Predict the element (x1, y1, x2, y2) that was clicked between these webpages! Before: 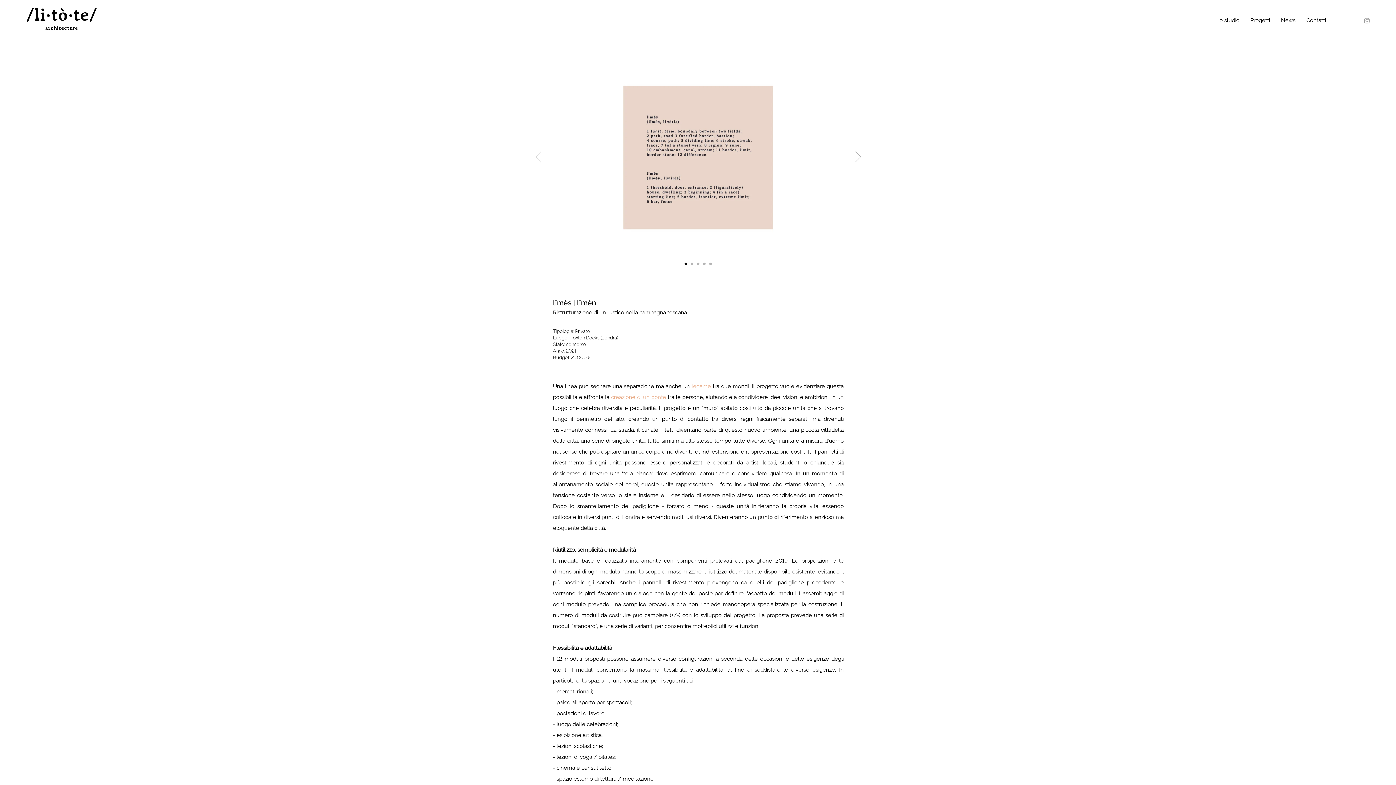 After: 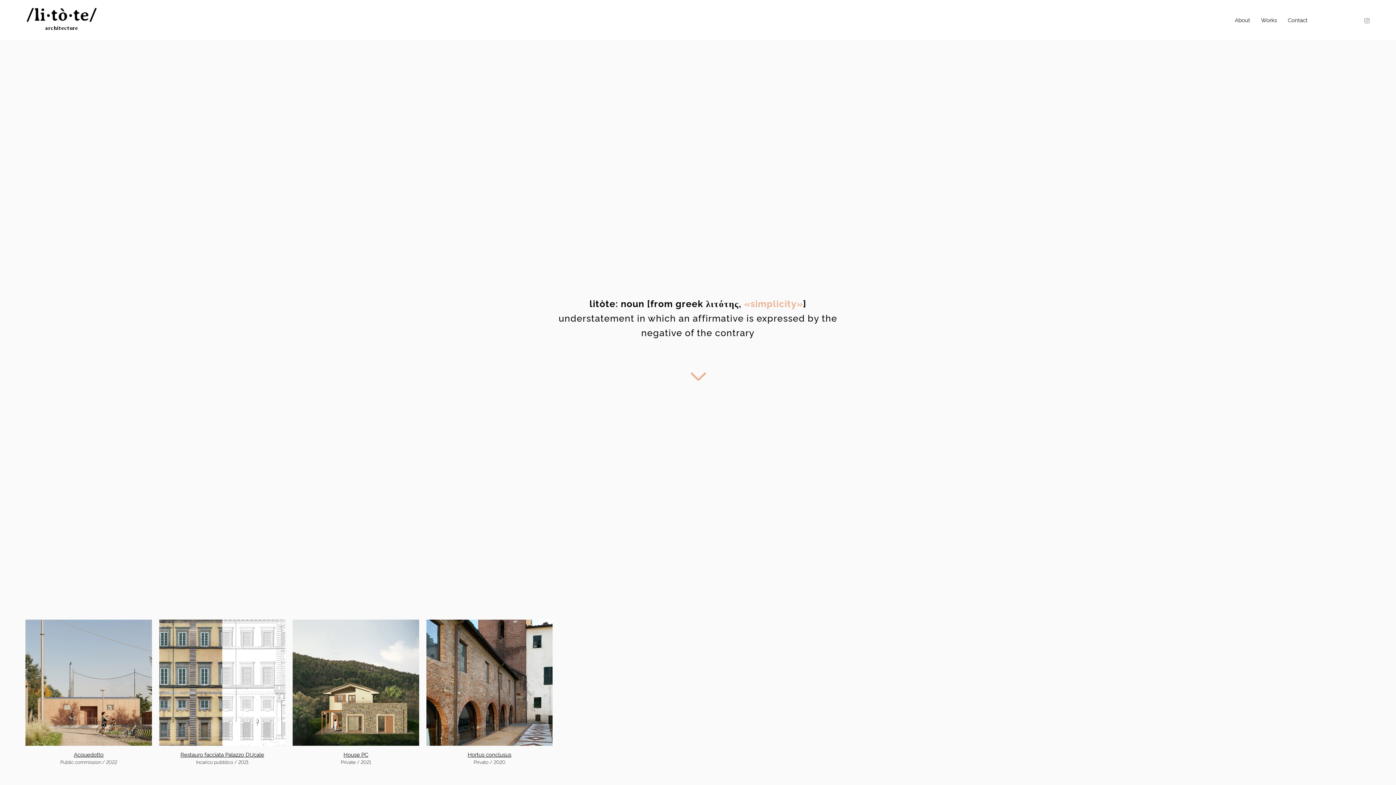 Action: label: Copy of Slide 4 bbox: (709, 262, 711, 265)